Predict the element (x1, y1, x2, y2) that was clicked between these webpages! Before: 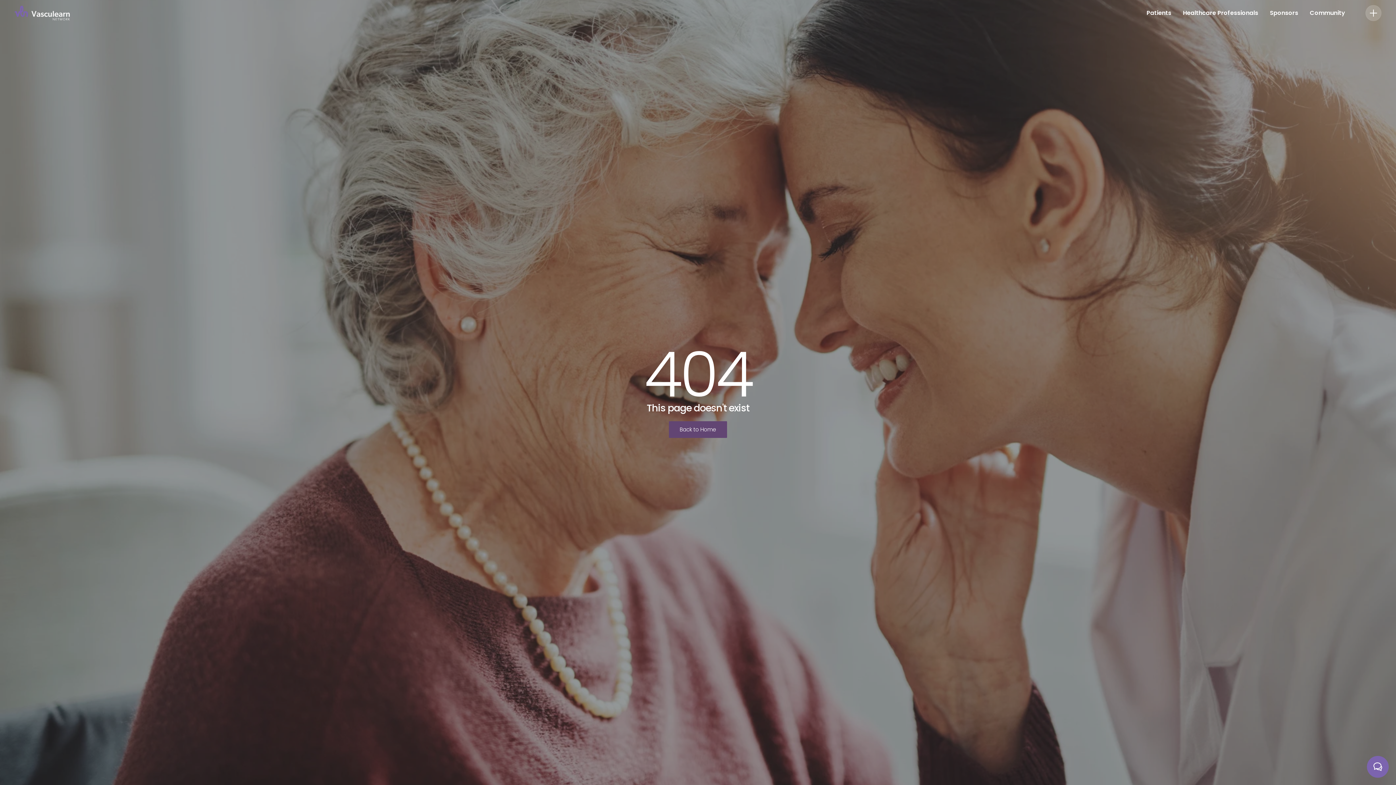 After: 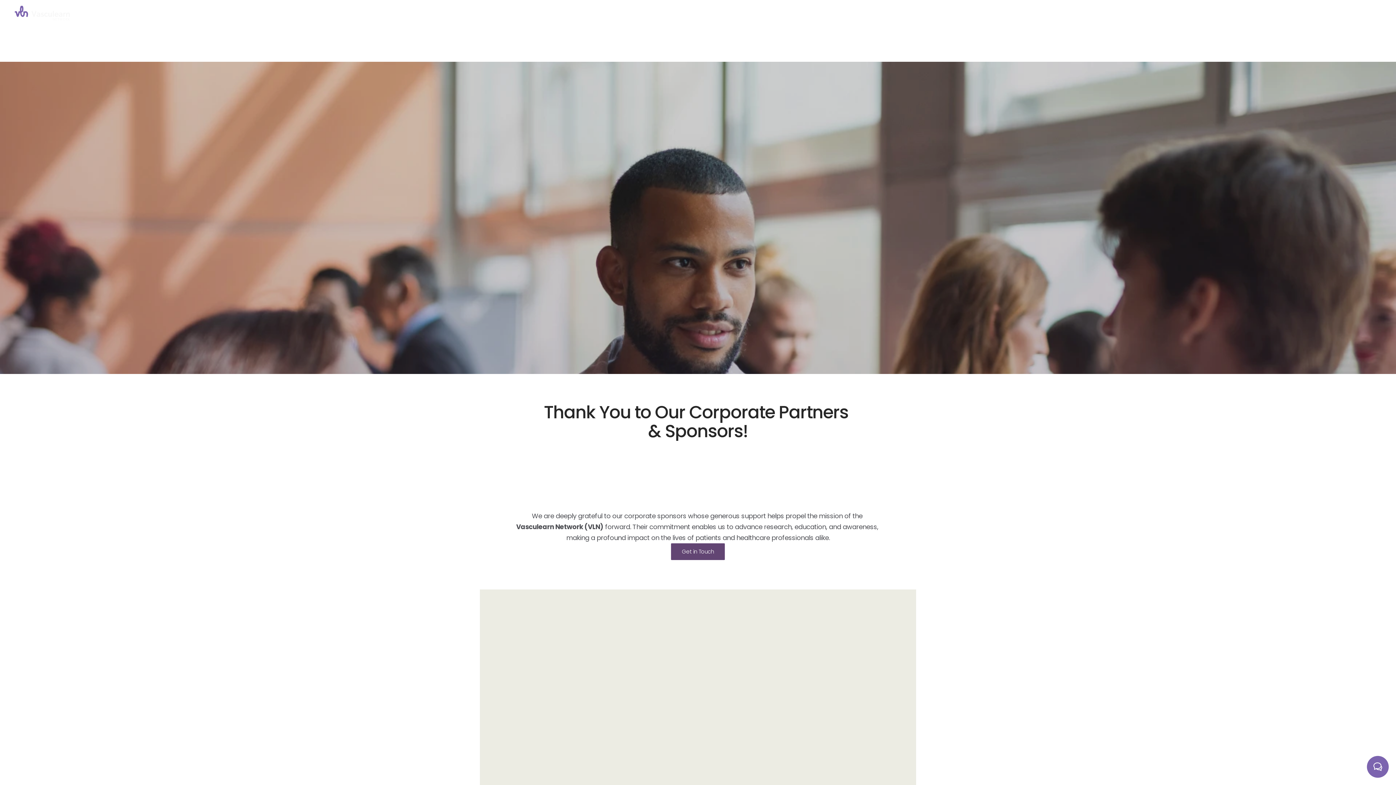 Action: bbox: (1264, 3, 1304, 22) label: Sponsors